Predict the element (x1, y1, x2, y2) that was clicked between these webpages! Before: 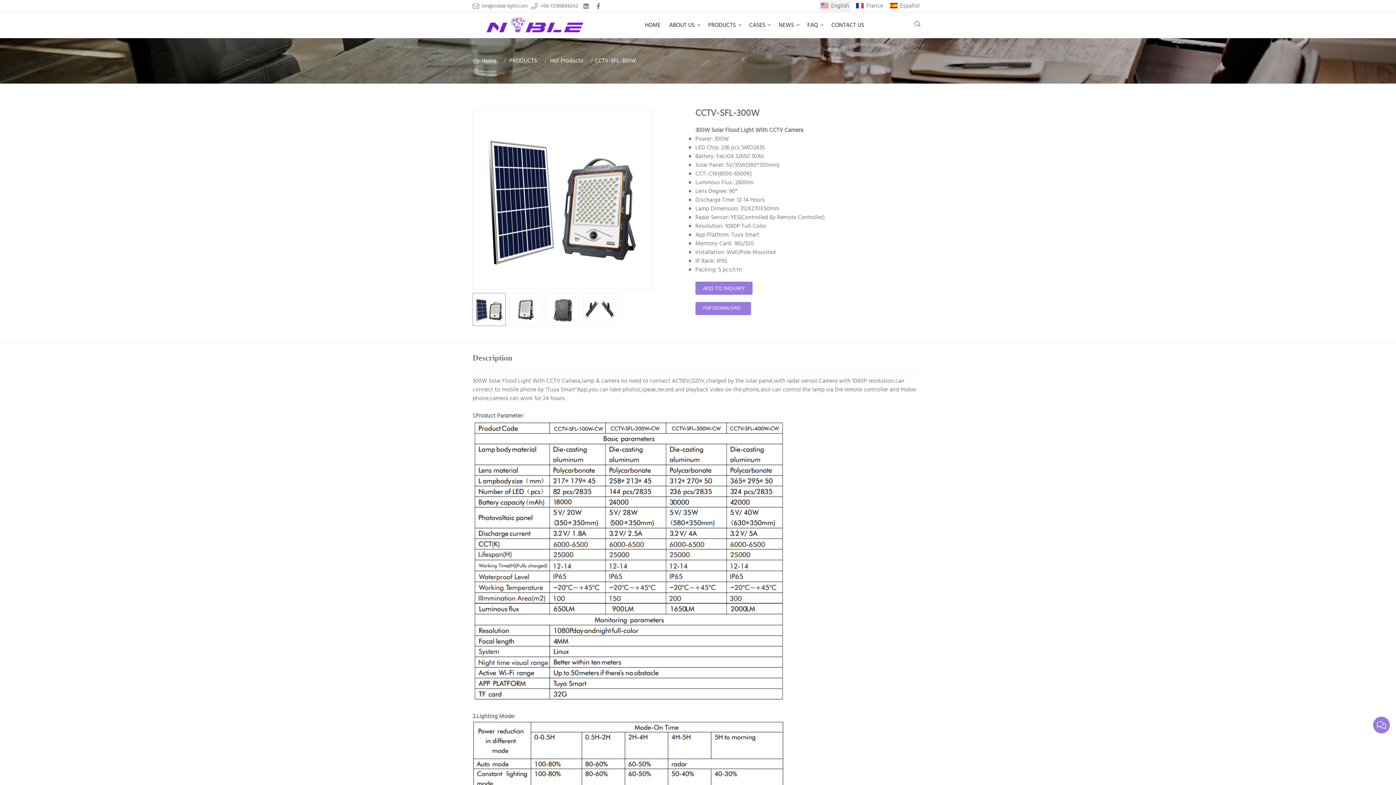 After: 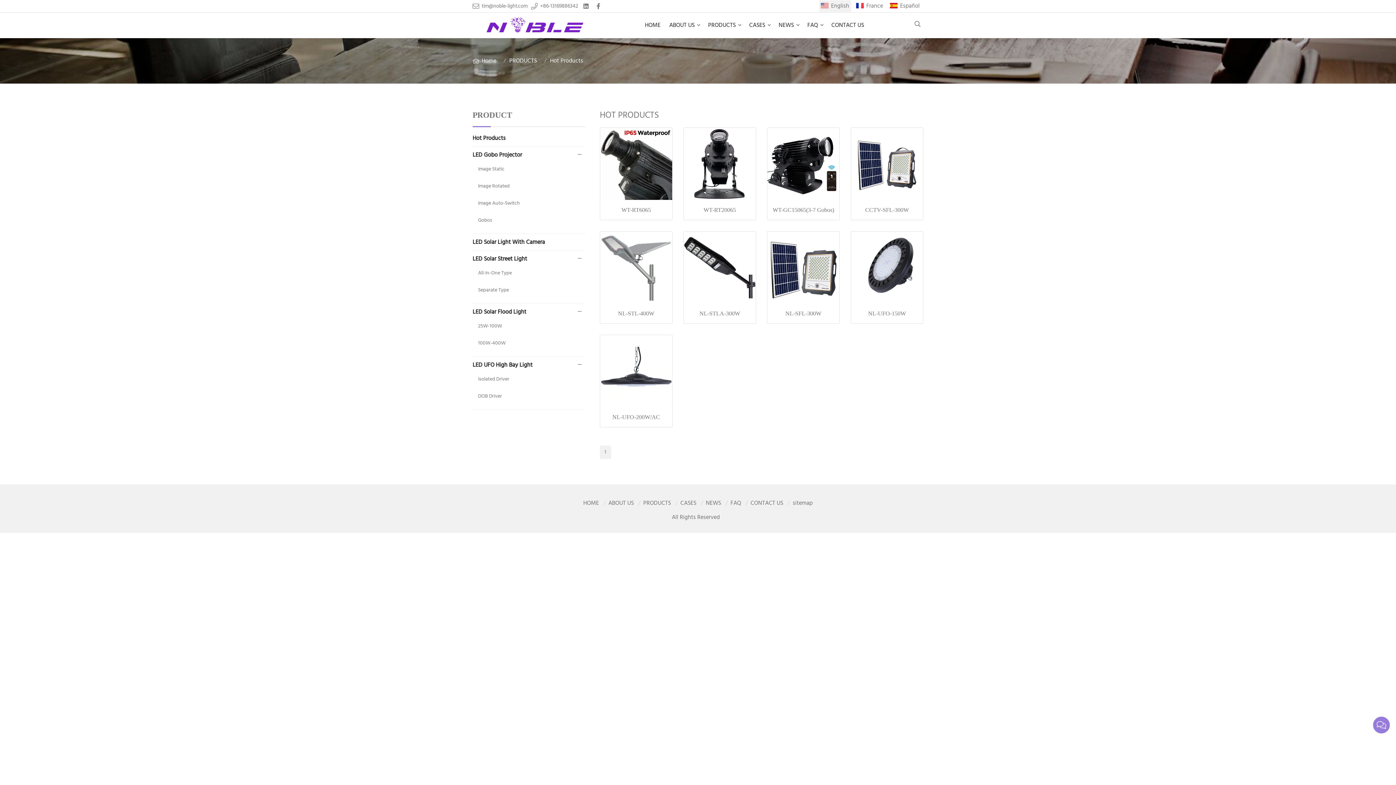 Action: bbox: (550, 56, 586, 65) label: Hot Products